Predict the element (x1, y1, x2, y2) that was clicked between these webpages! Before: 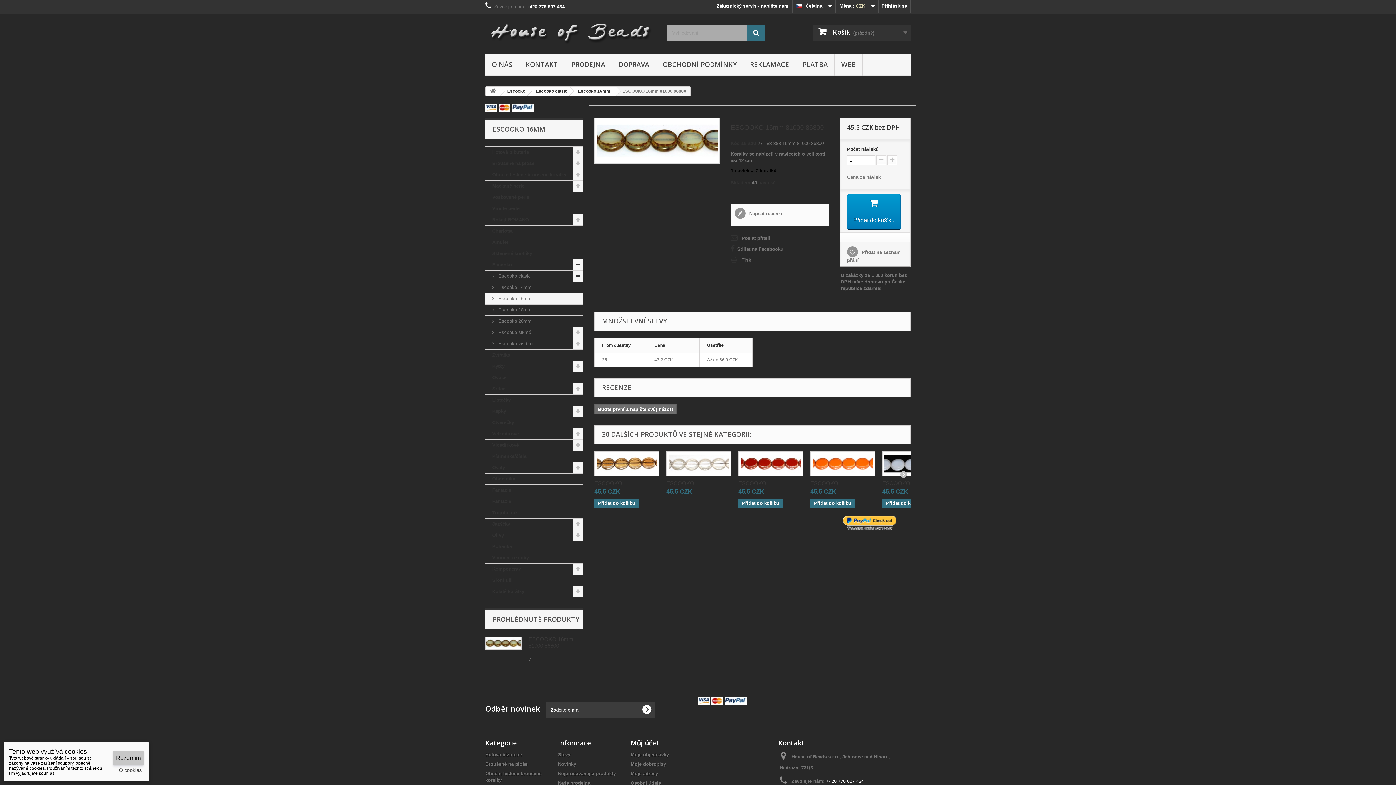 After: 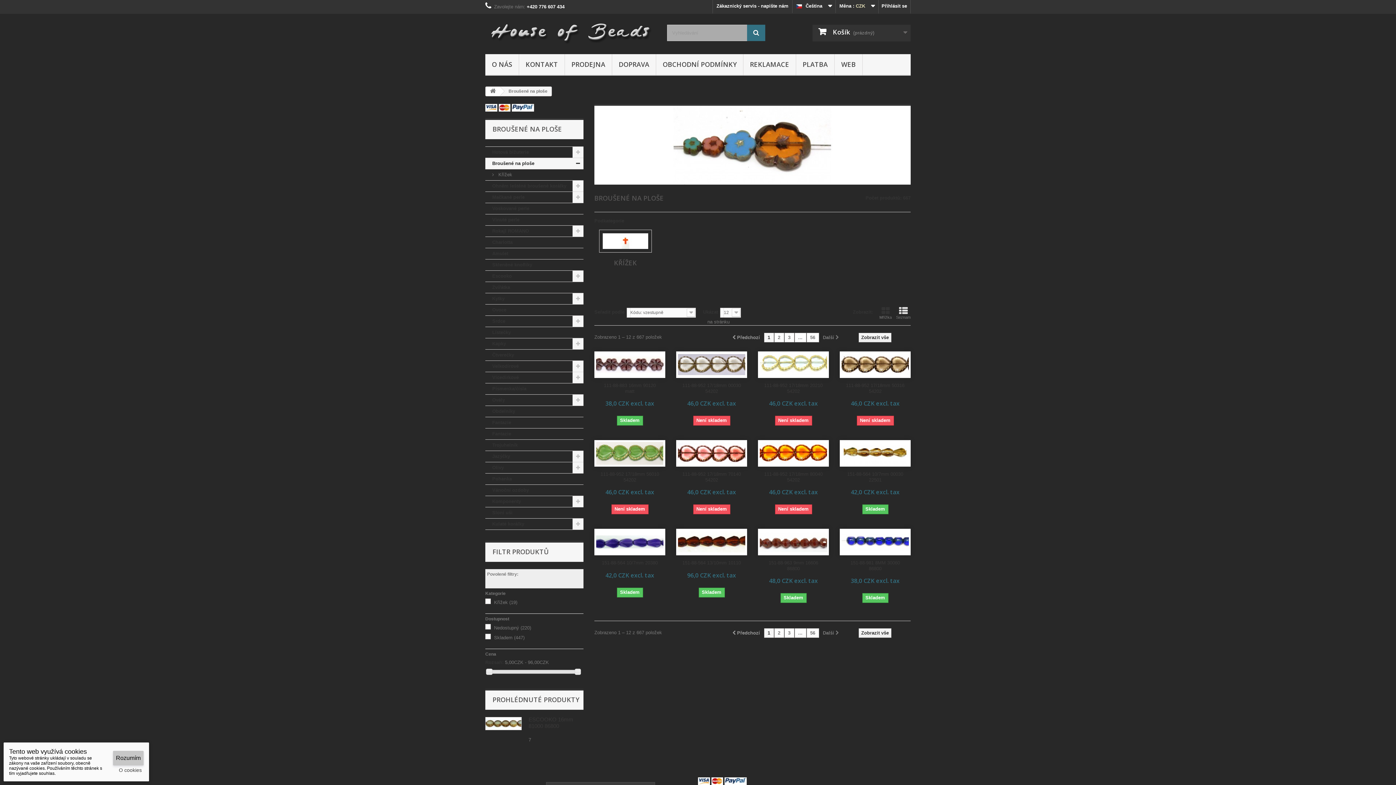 Action: bbox: (485, 761, 527, 767) label: Broušené na ploše